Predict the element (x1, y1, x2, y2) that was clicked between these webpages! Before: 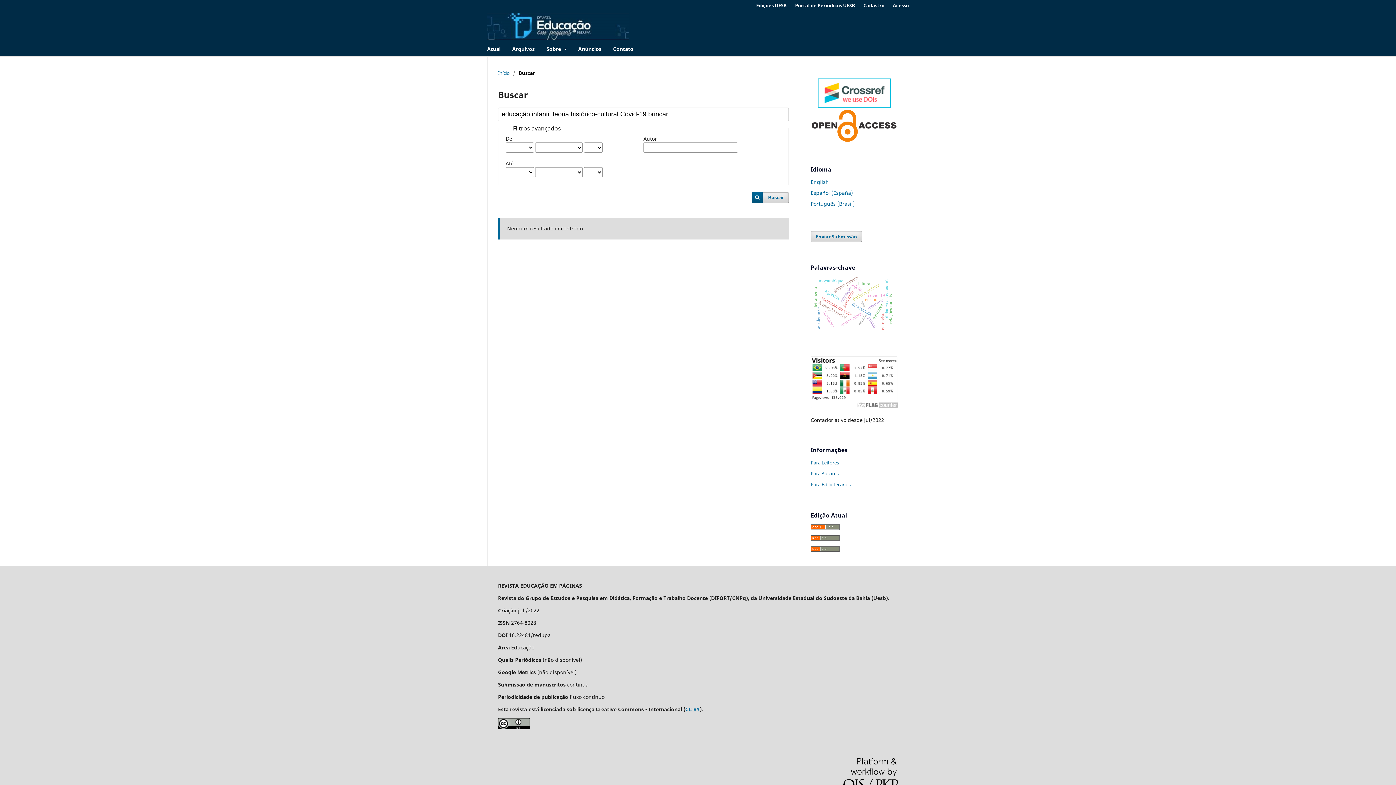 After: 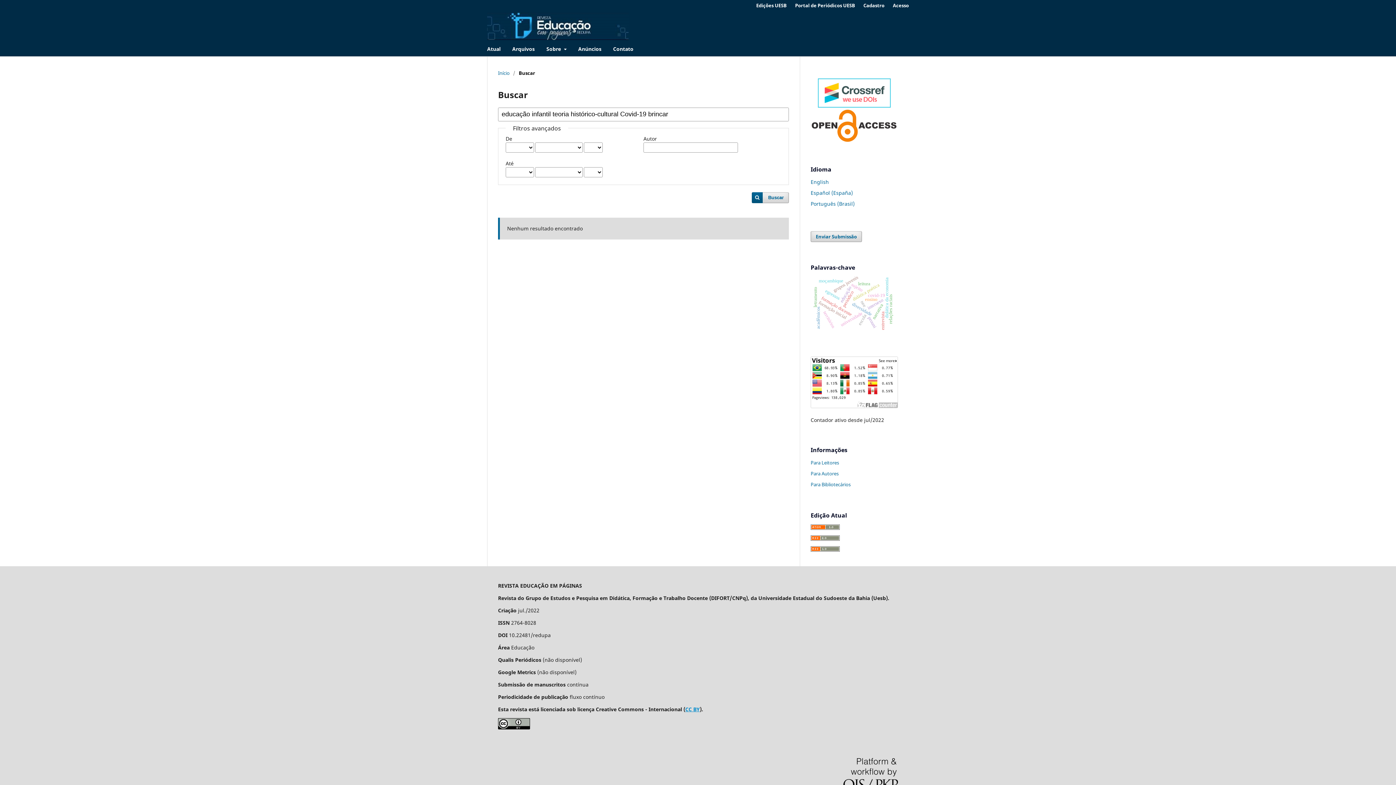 Action: label: CC BY bbox: (685, 706, 700, 712)